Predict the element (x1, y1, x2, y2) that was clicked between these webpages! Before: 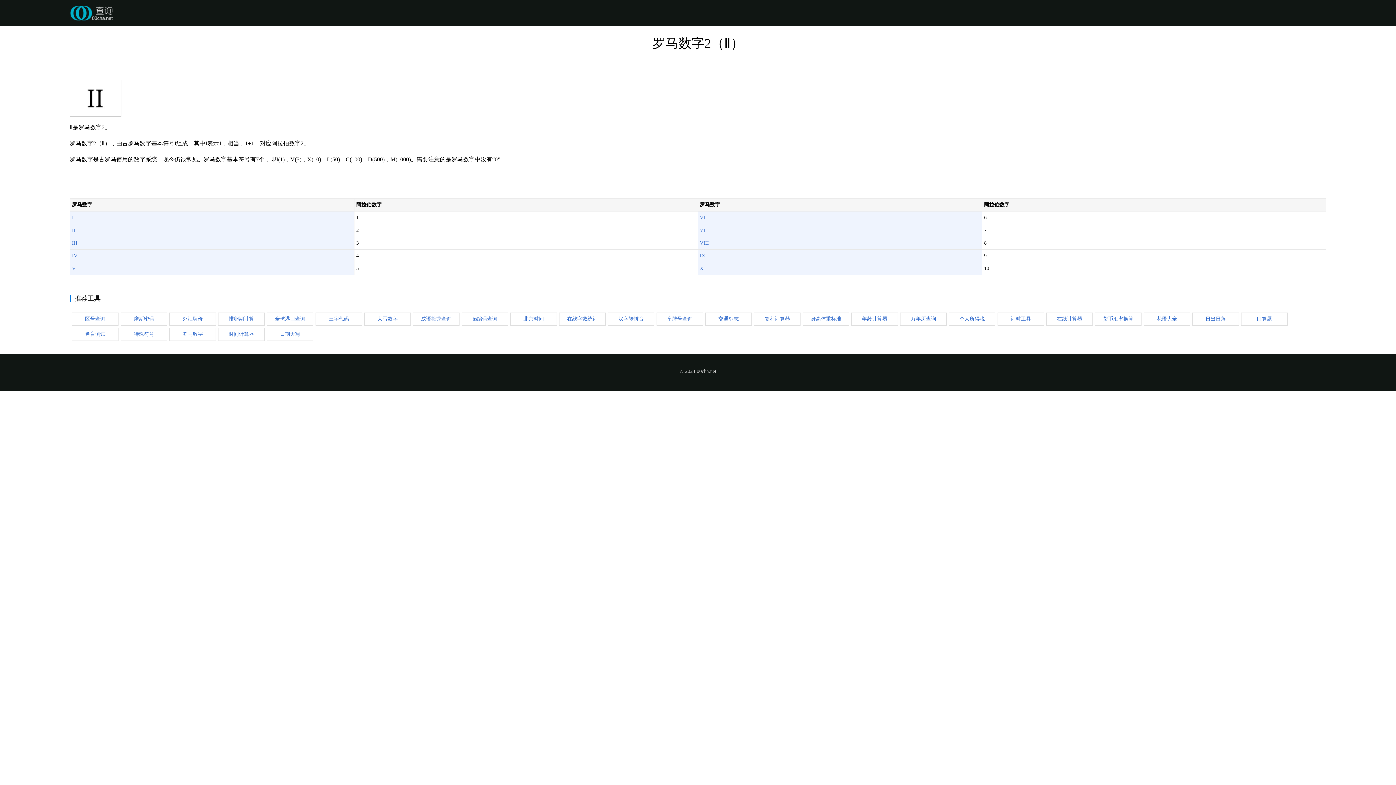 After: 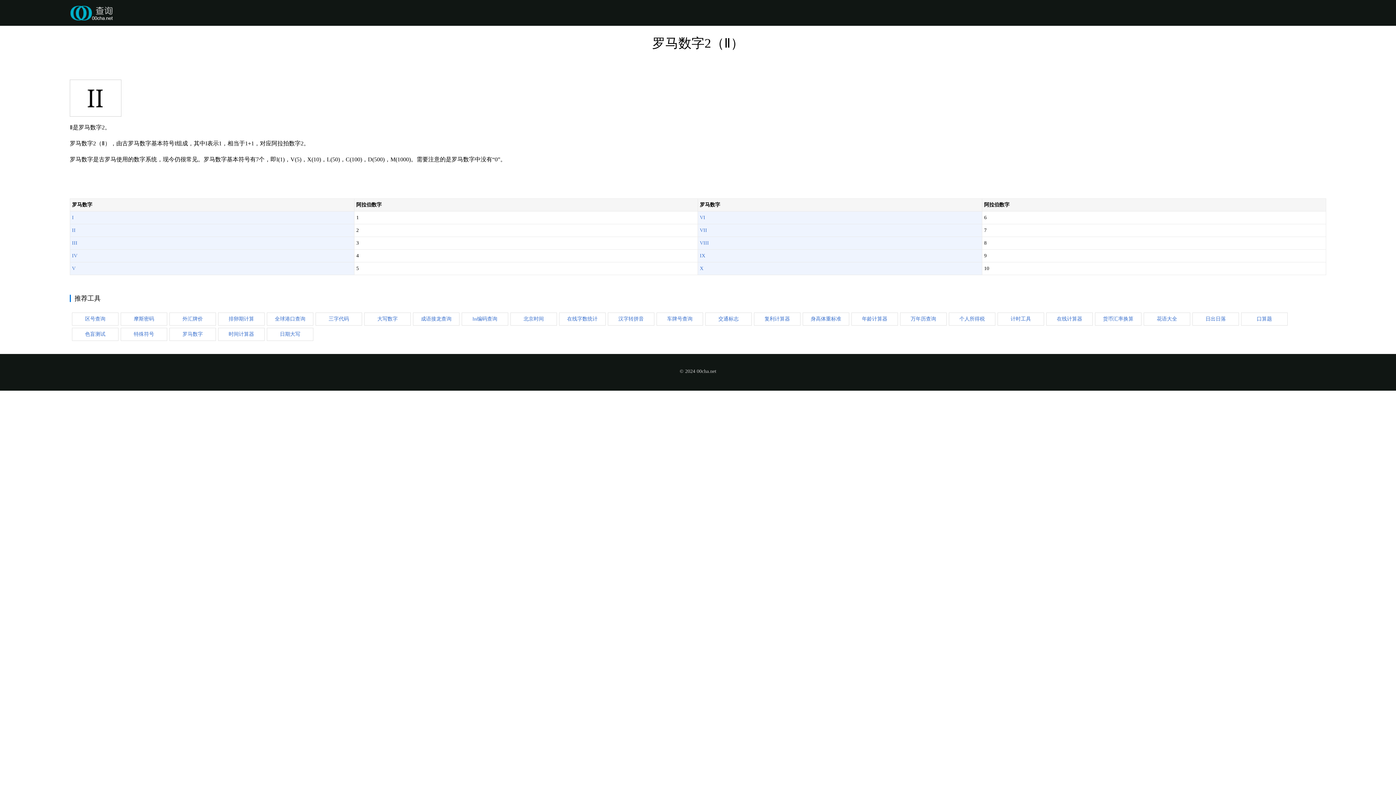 Action: bbox: (1144, 312, 1190, 325) label: 花语大全